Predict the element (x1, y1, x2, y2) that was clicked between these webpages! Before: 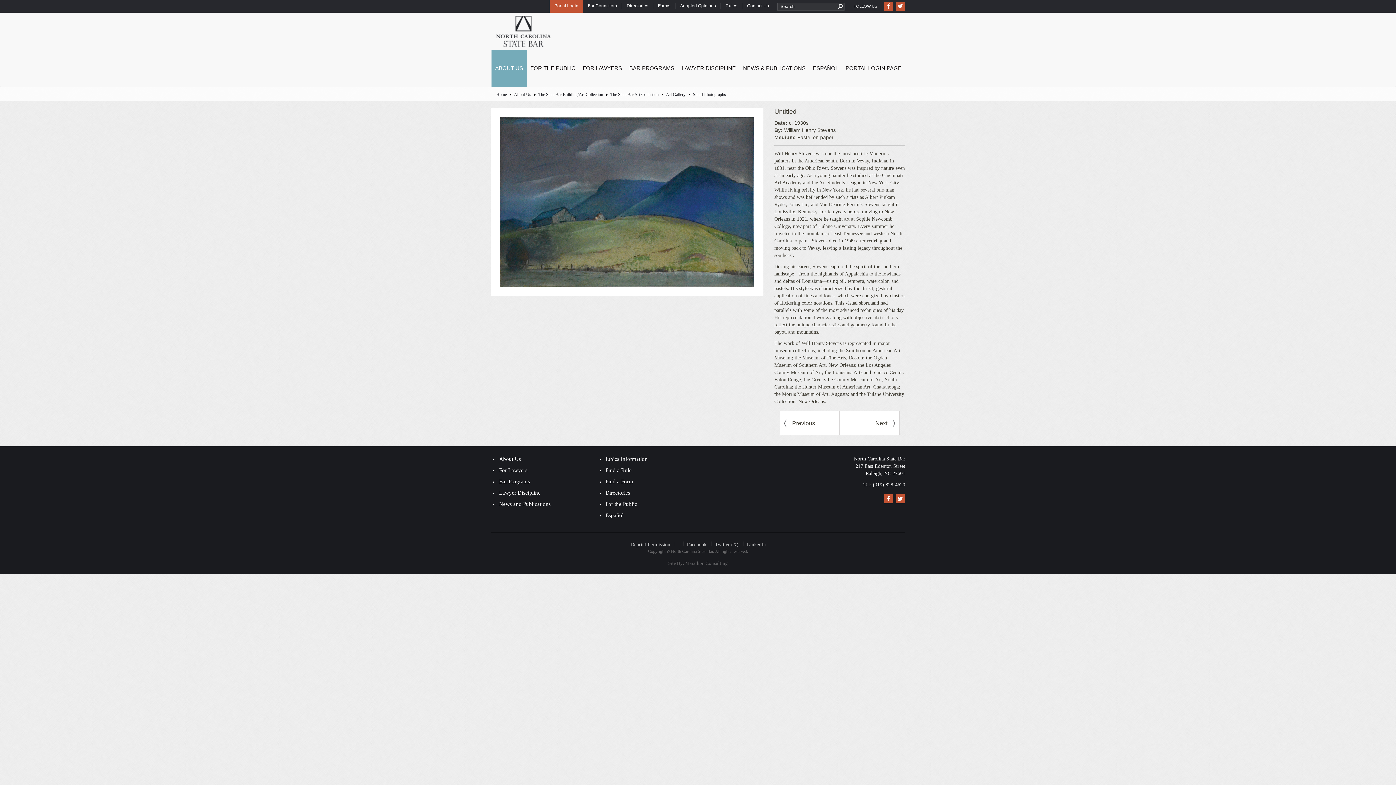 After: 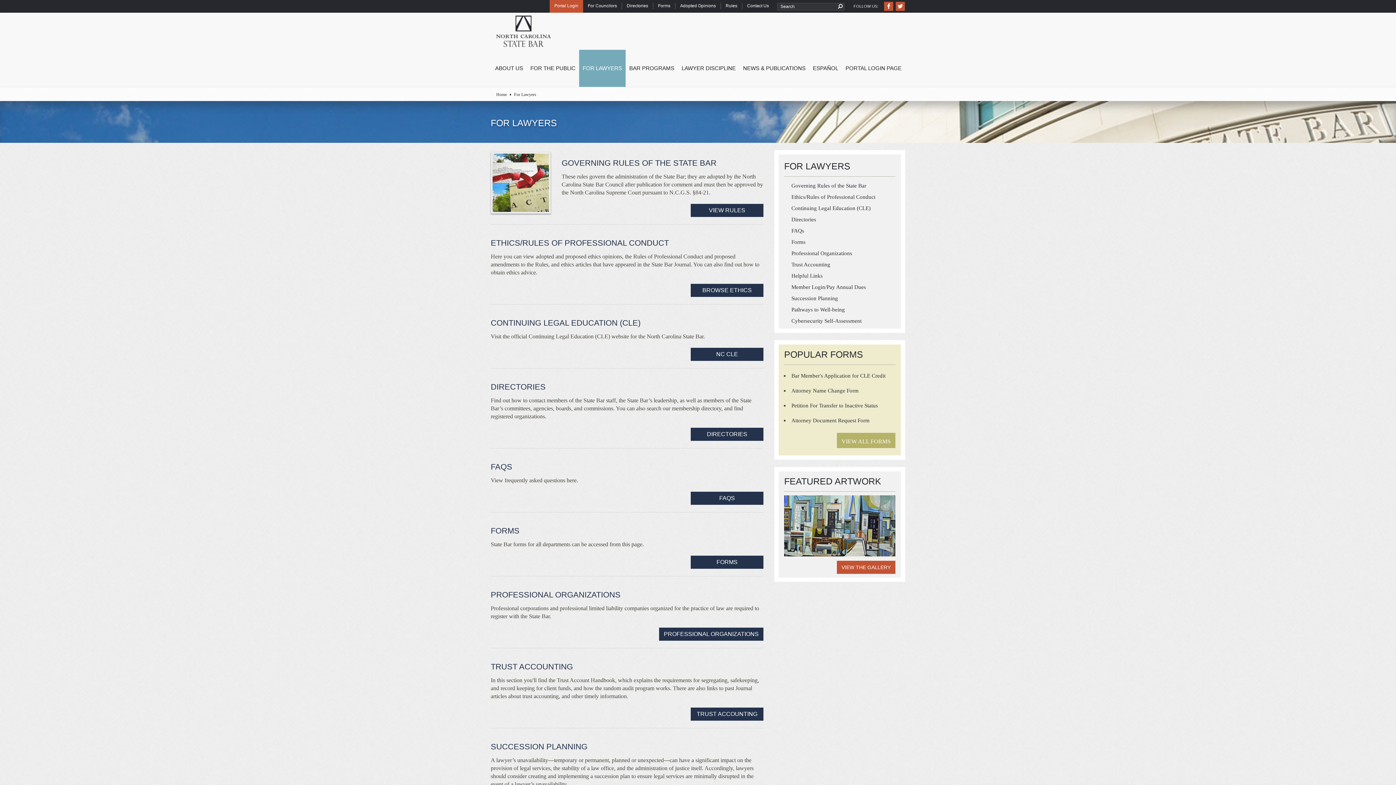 Action: label: For Lawyers bbox: (499, 467, 527, 473)